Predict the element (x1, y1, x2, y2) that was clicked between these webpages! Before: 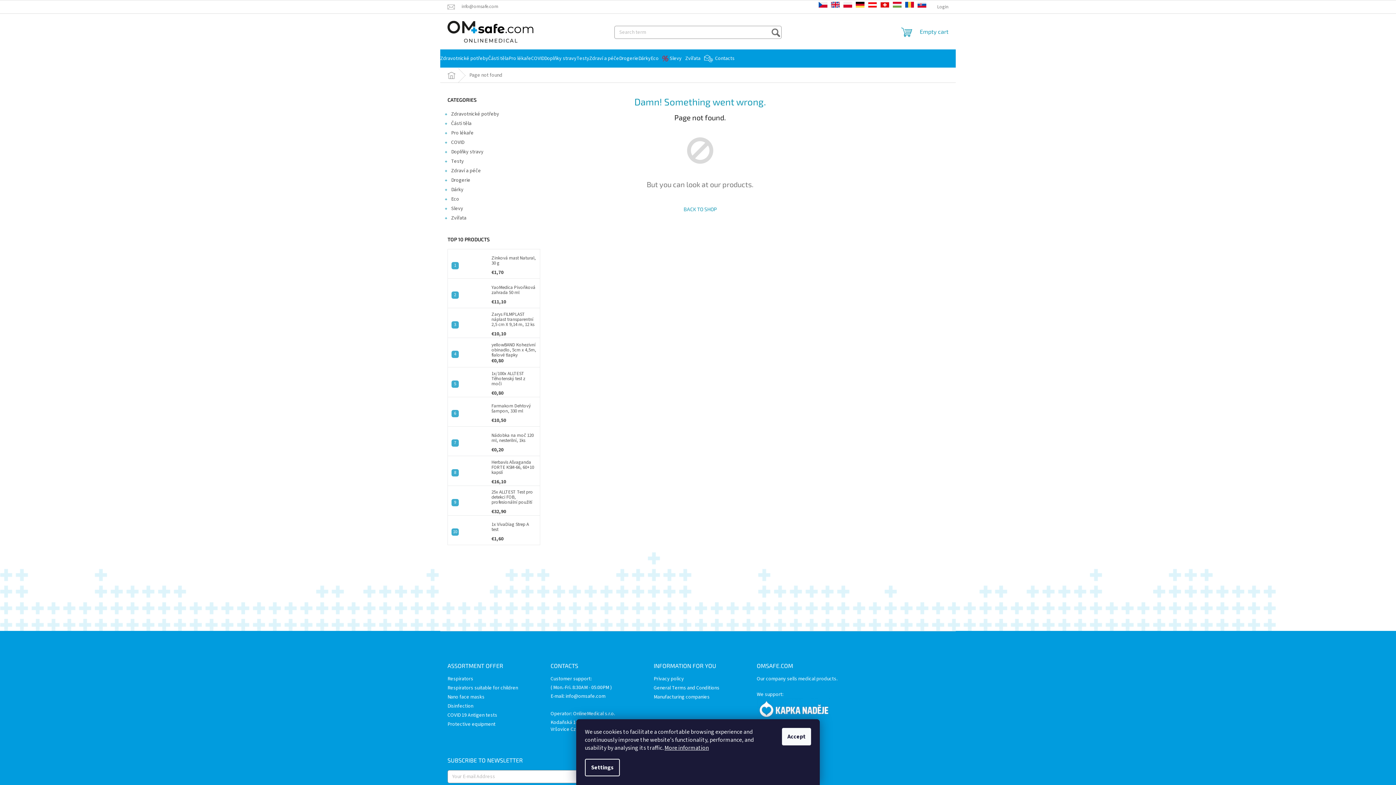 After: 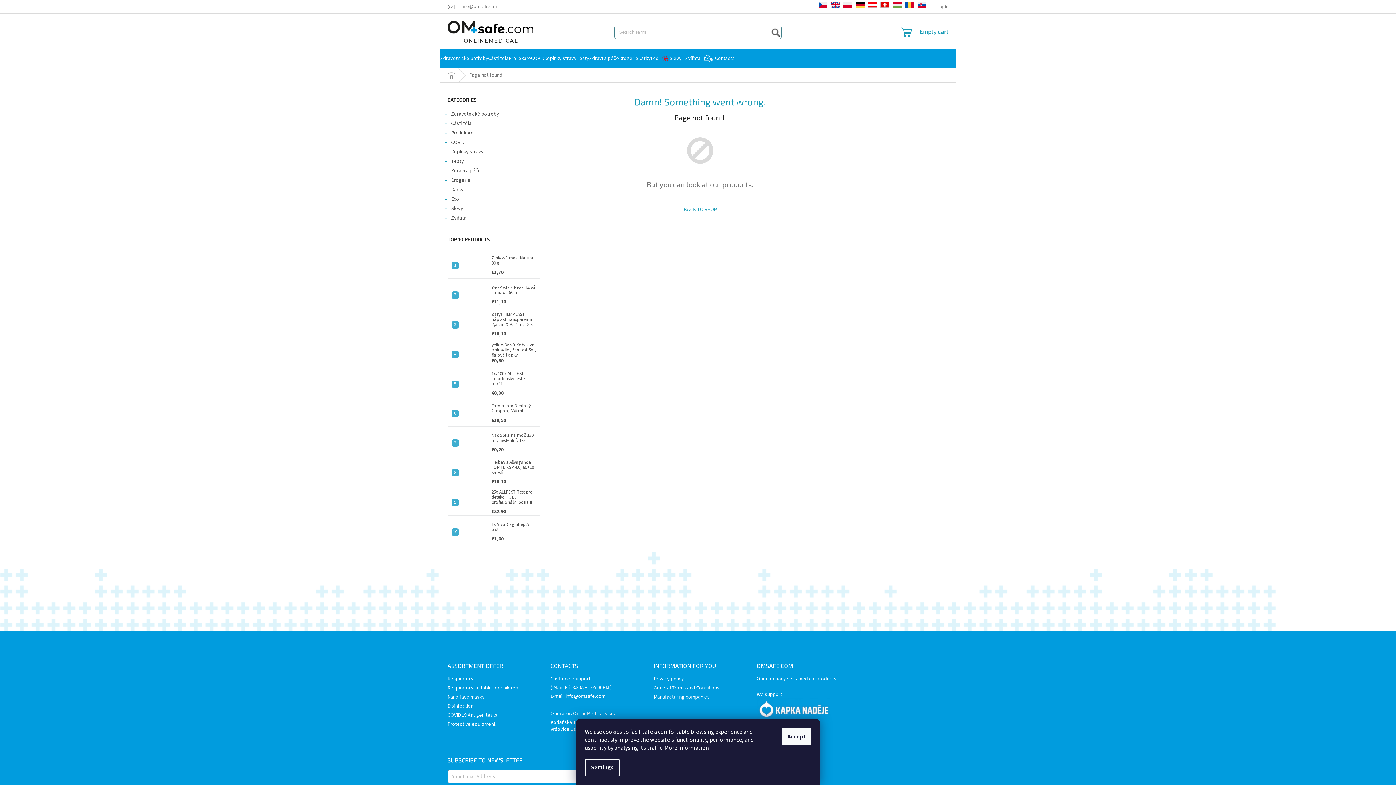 Action: bbox: (755, 26, 780, 38) label: SEARCH